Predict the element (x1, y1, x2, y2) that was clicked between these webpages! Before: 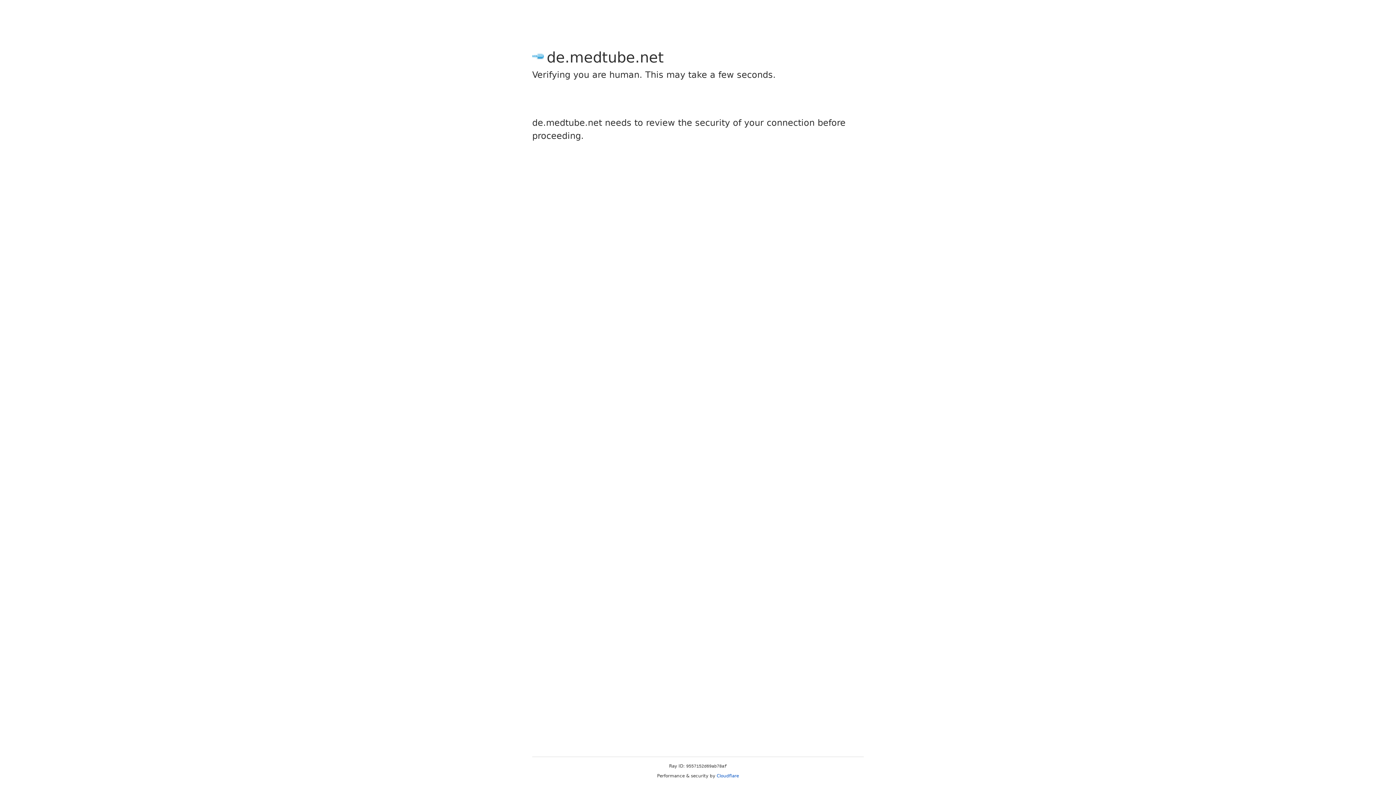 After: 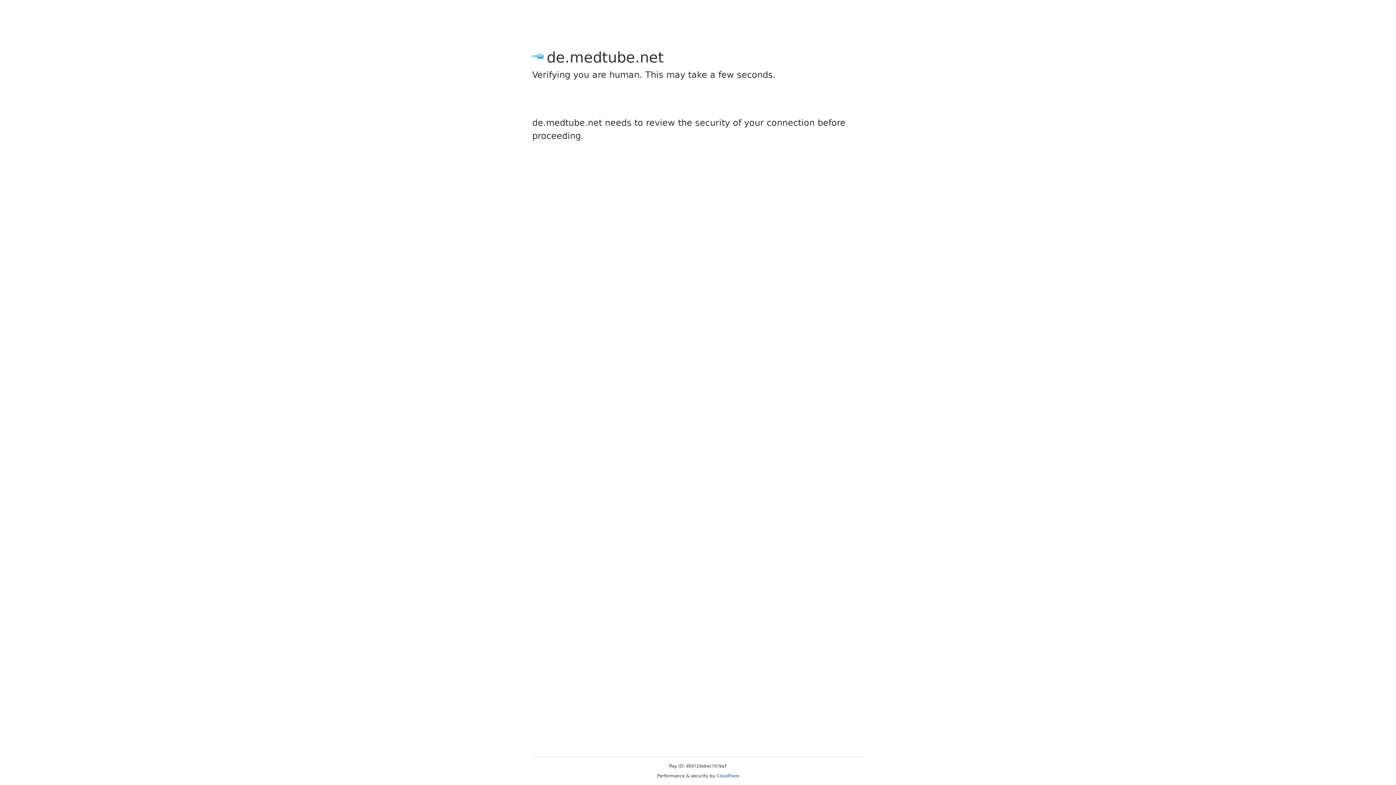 Action: bbox: (716, 773, 739, 778) label: Cloudflare